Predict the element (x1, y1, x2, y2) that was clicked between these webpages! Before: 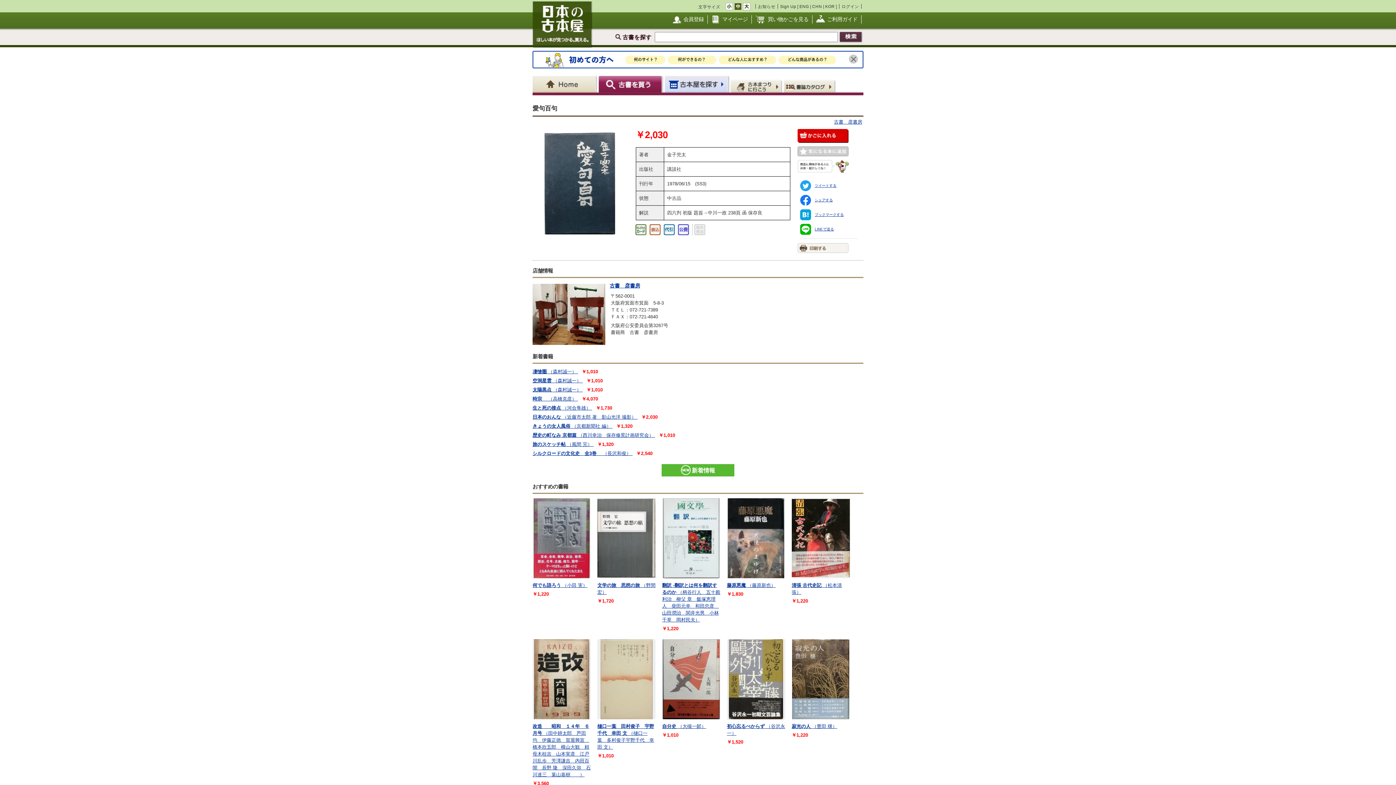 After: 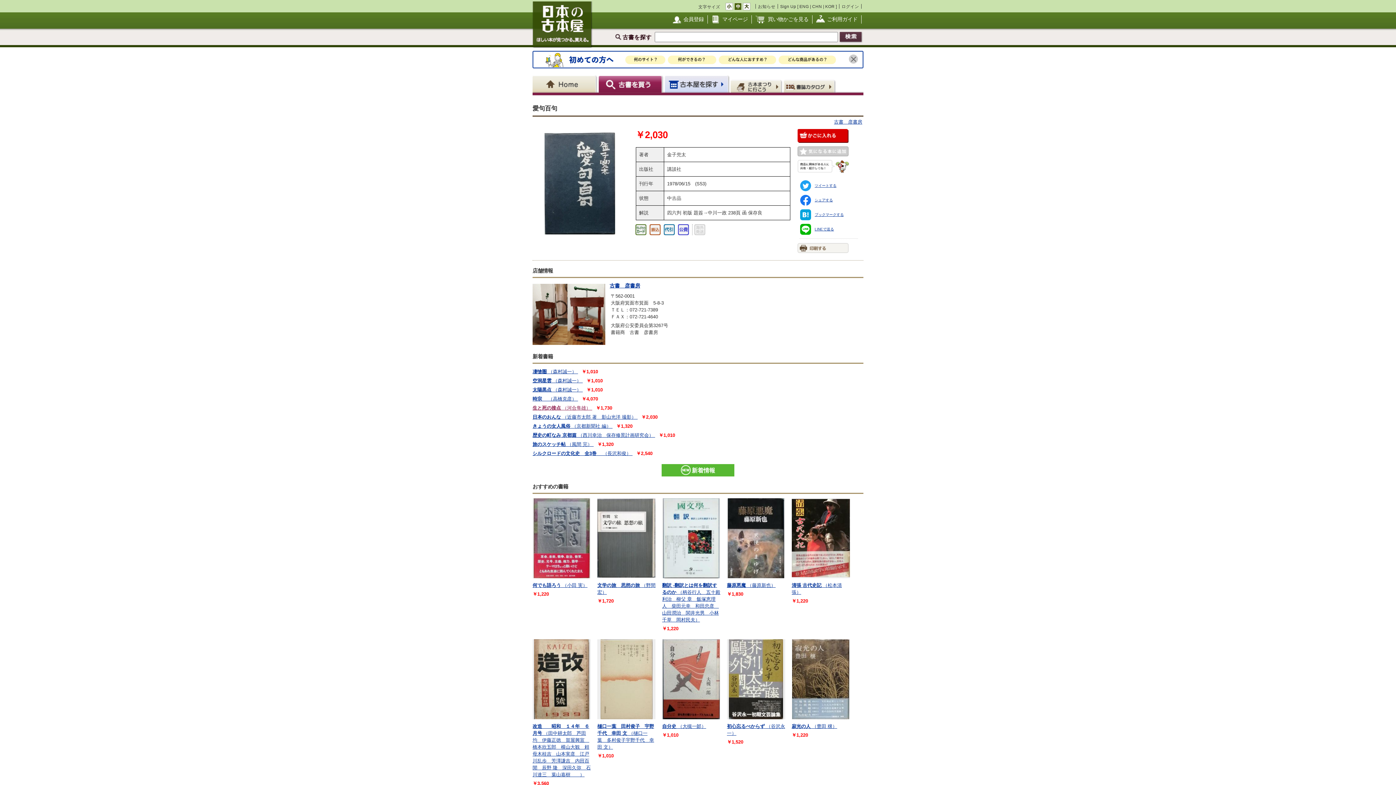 Action: bbox: (532, 405, 592, 410) label: 生と死の接点 （河合隼雄） 